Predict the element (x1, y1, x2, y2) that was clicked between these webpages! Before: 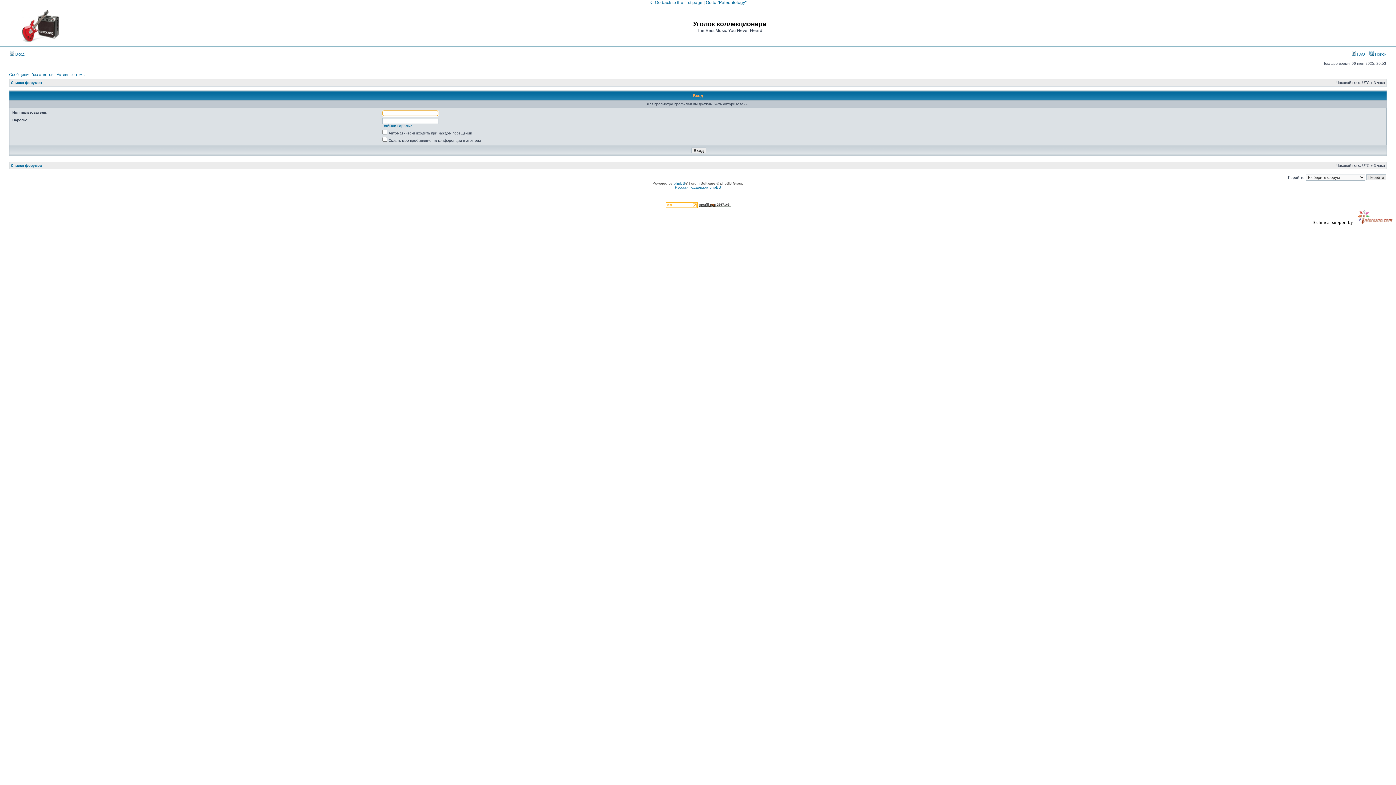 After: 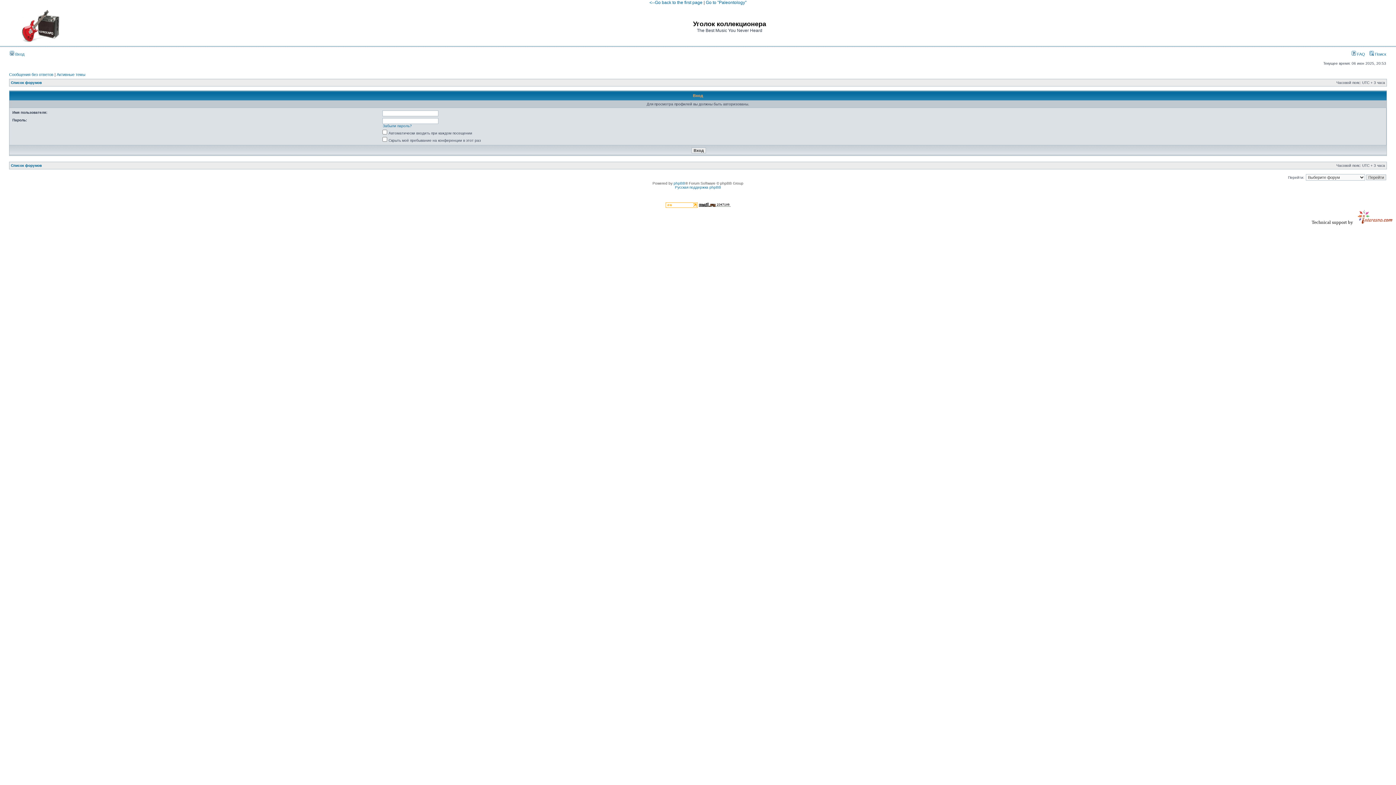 Action: bbox: (1312, 219, 1396, 225) label: Technical support by 